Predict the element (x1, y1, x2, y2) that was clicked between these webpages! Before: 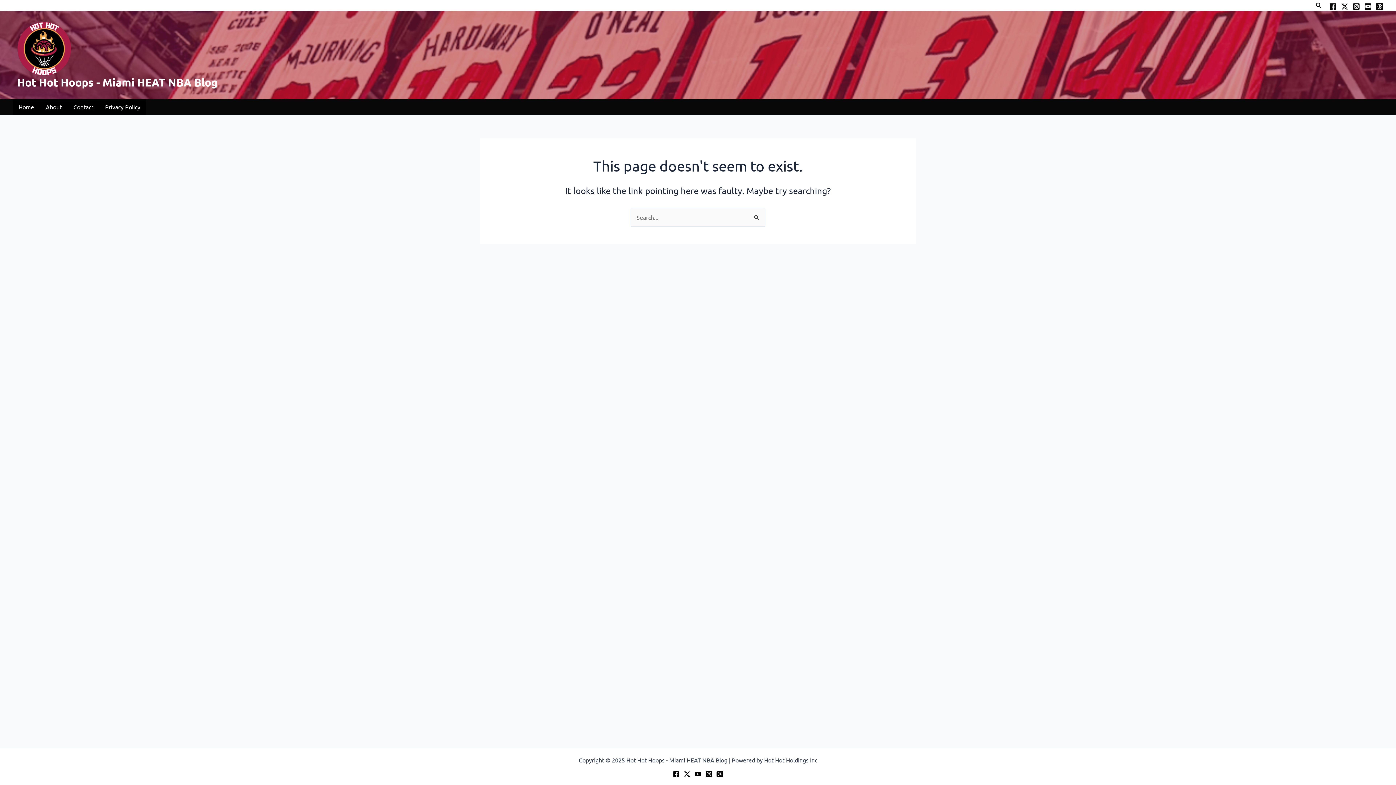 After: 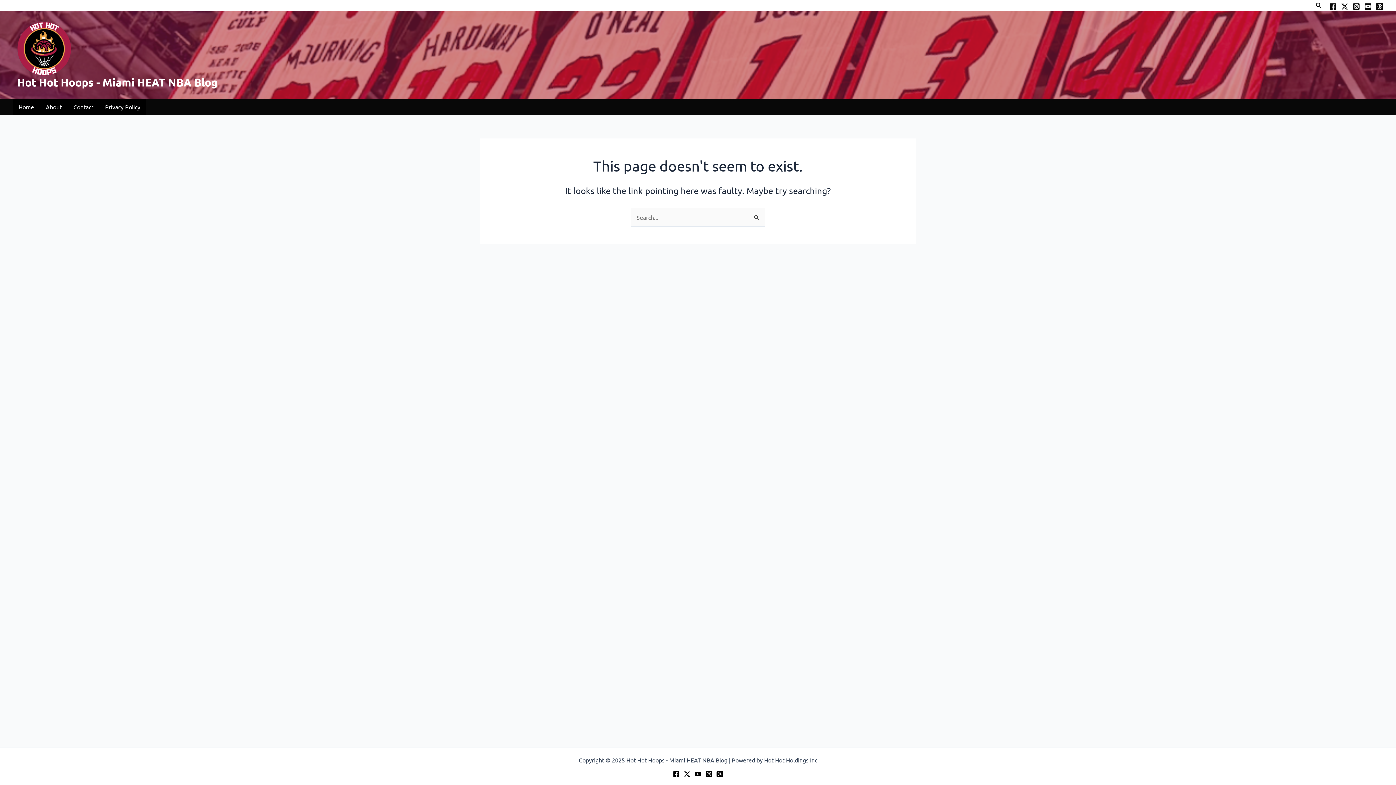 Action: label: Instagram bbox: (705, 771, 712, 777)